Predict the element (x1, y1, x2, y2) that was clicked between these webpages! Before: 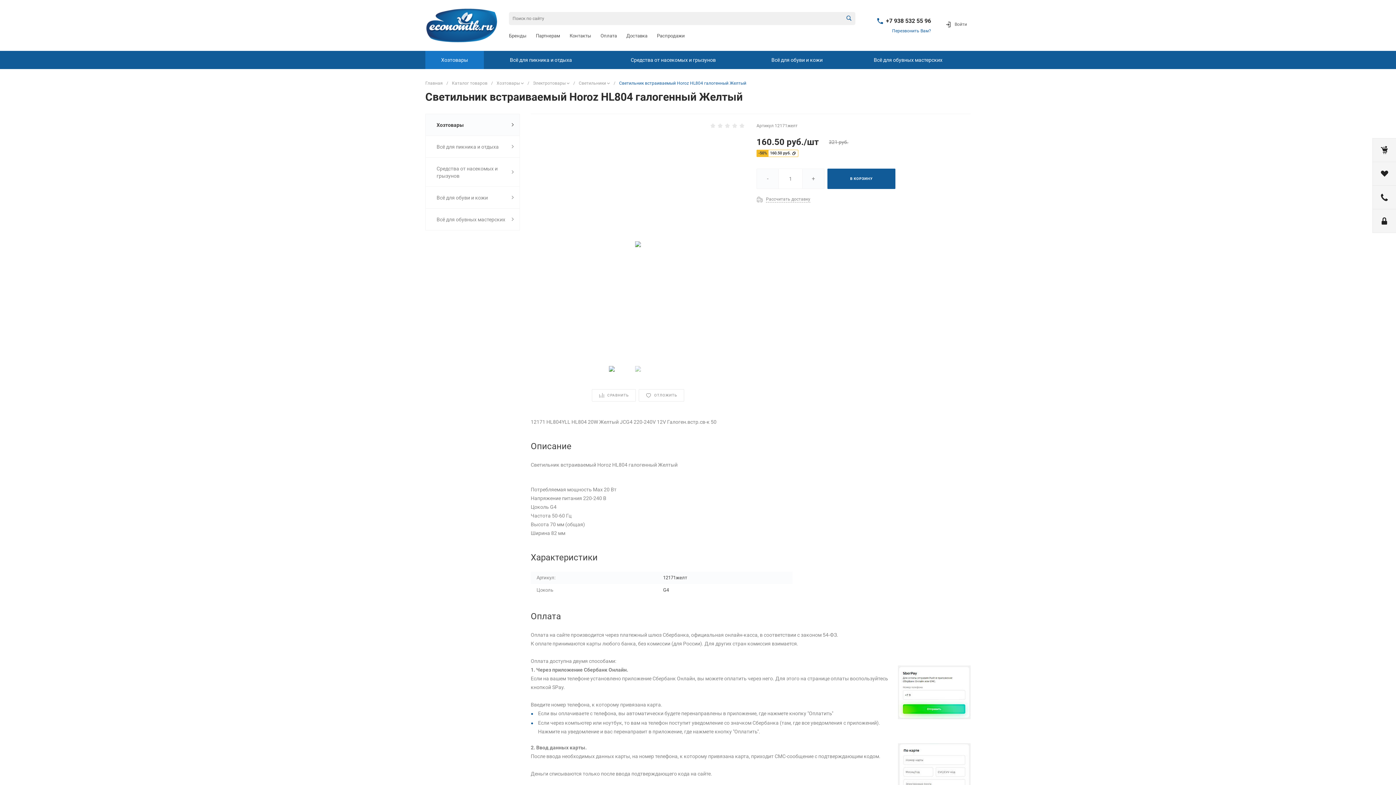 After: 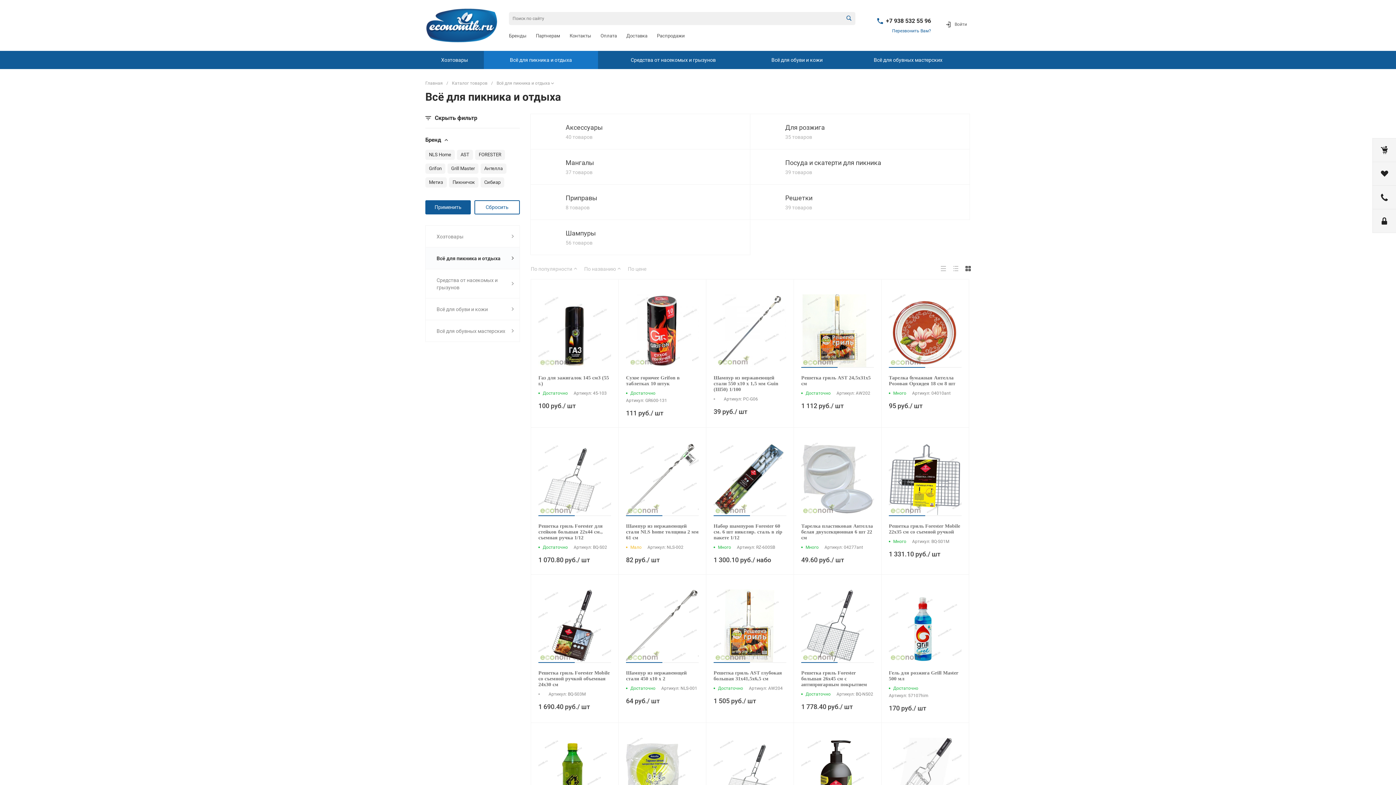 Action: label: Всё для пикника и отдыха bbox: (425, 135, 519, 157)